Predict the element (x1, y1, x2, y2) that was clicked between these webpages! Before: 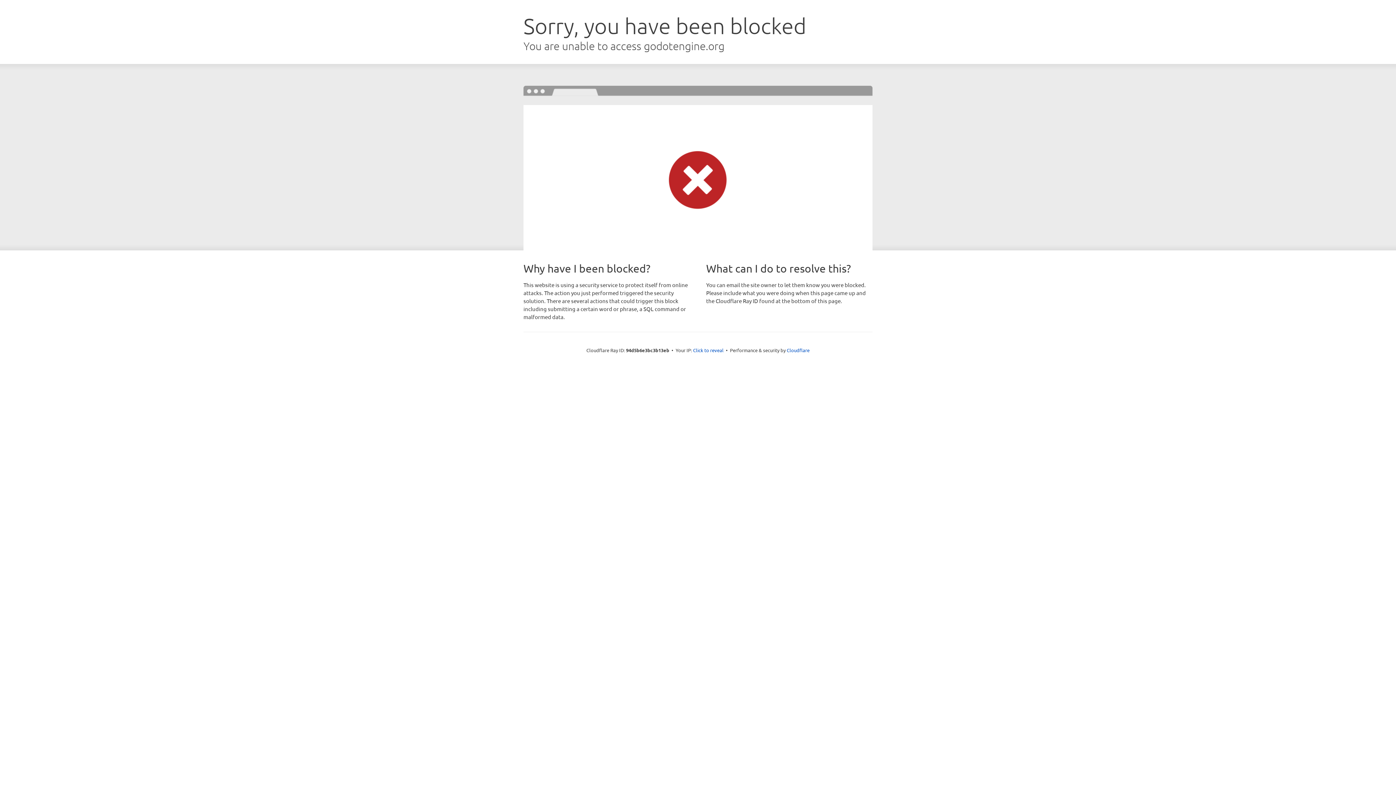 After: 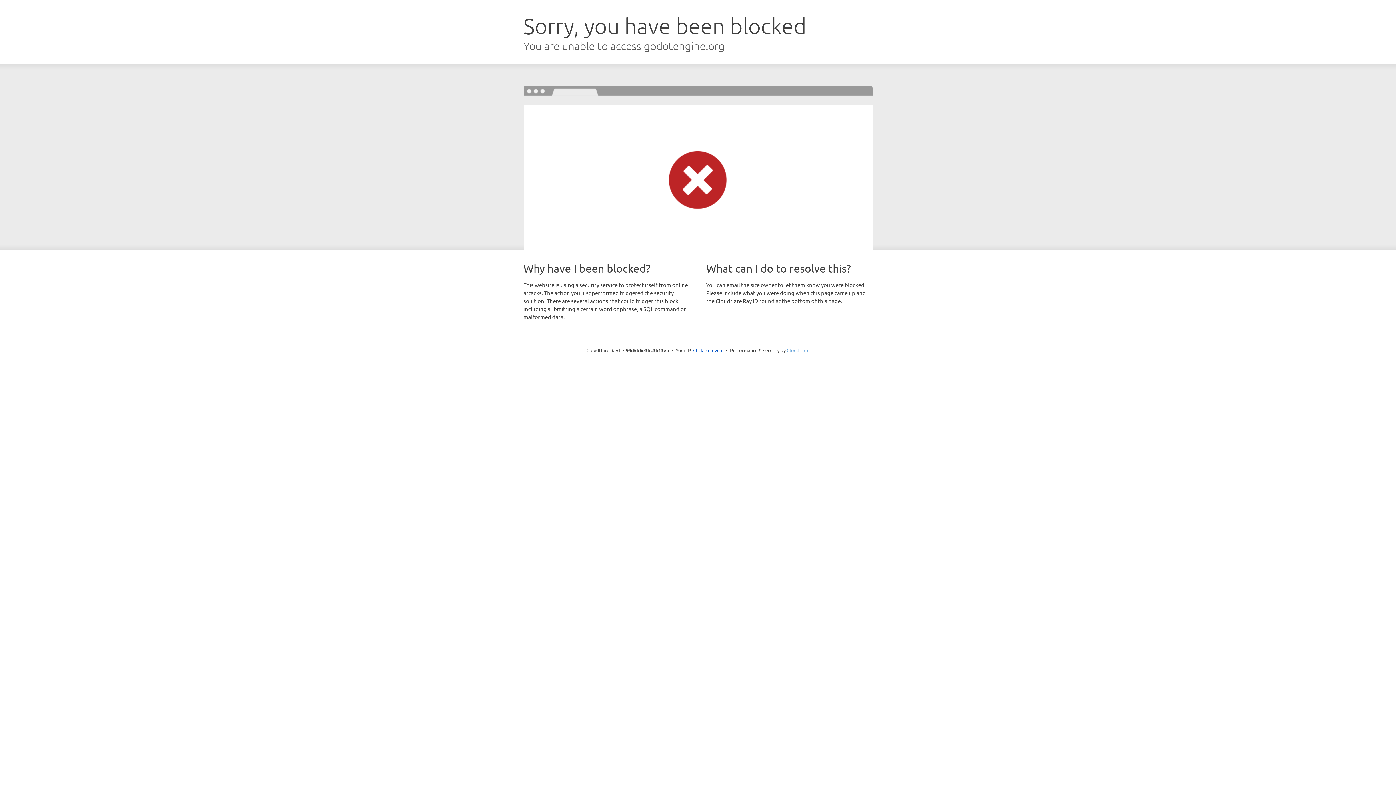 Action: label: Cloudflare bbox: (786, 347, 809, 353)